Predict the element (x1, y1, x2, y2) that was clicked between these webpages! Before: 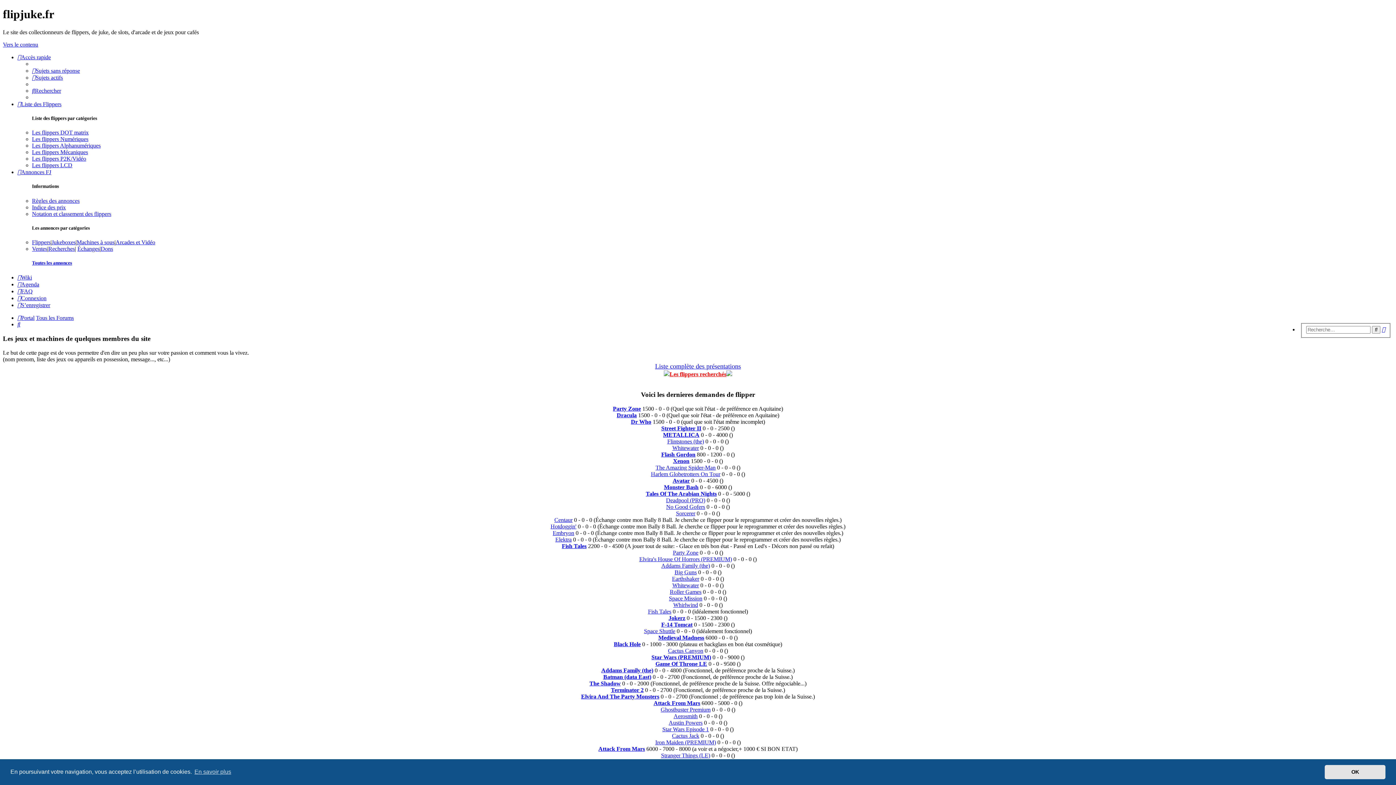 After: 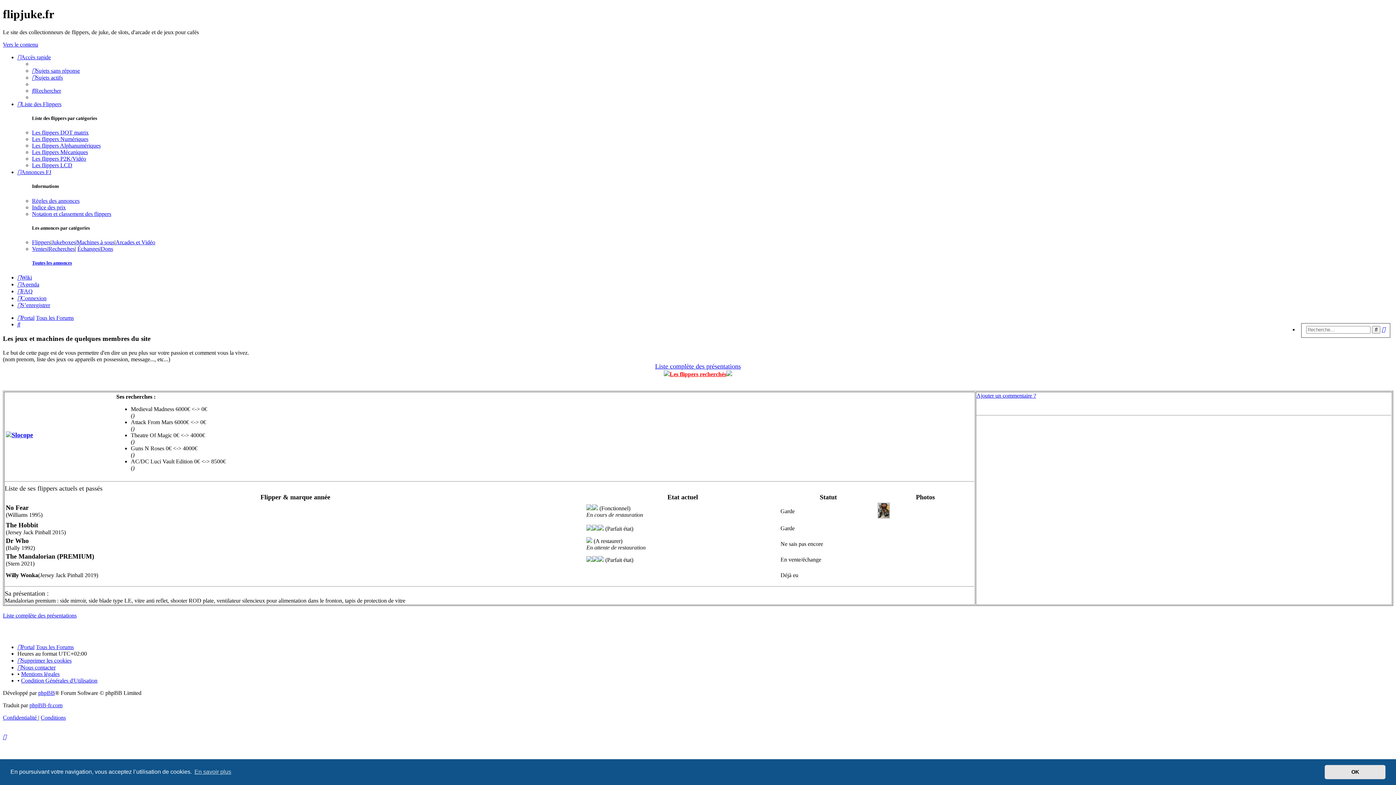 Action: label: Medieval Madness bbox: (658, 634, 704, 641)